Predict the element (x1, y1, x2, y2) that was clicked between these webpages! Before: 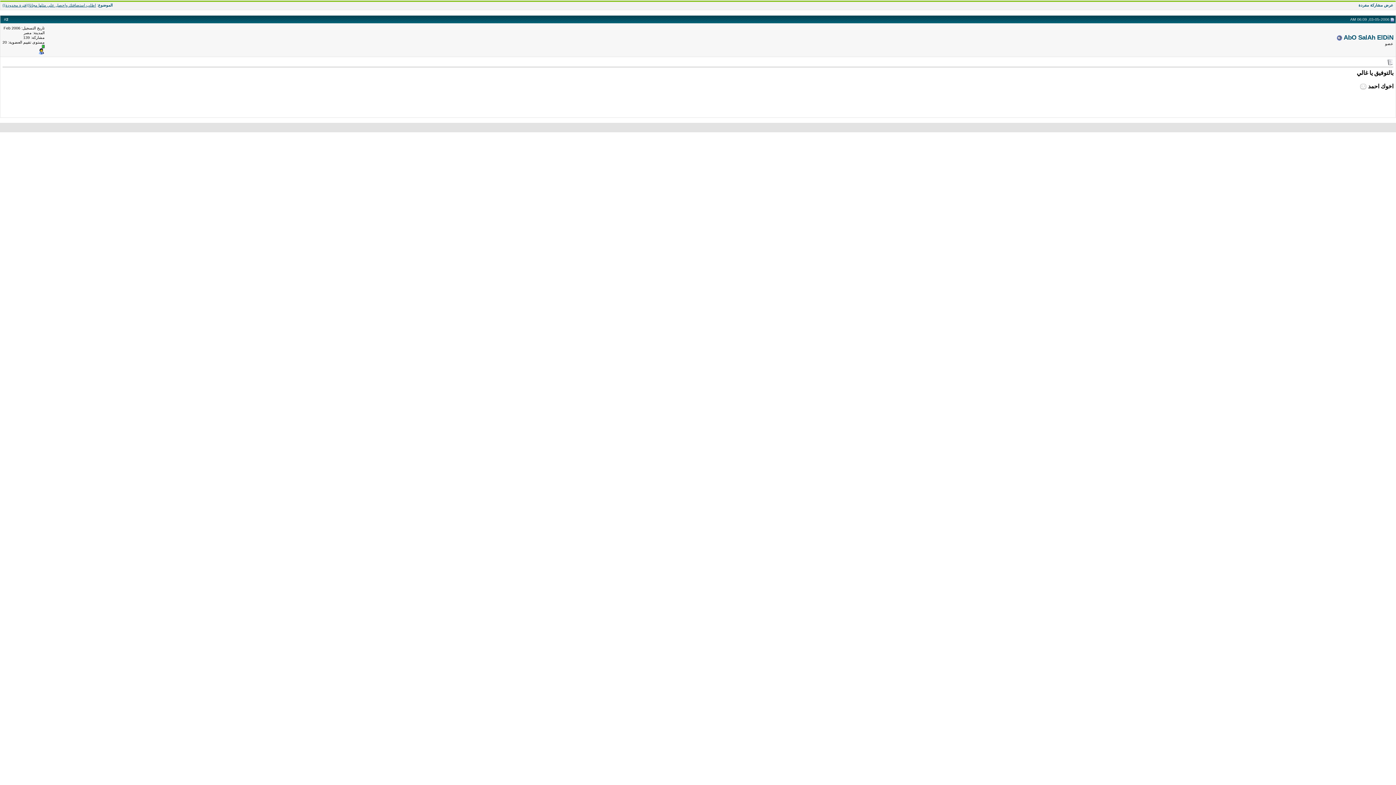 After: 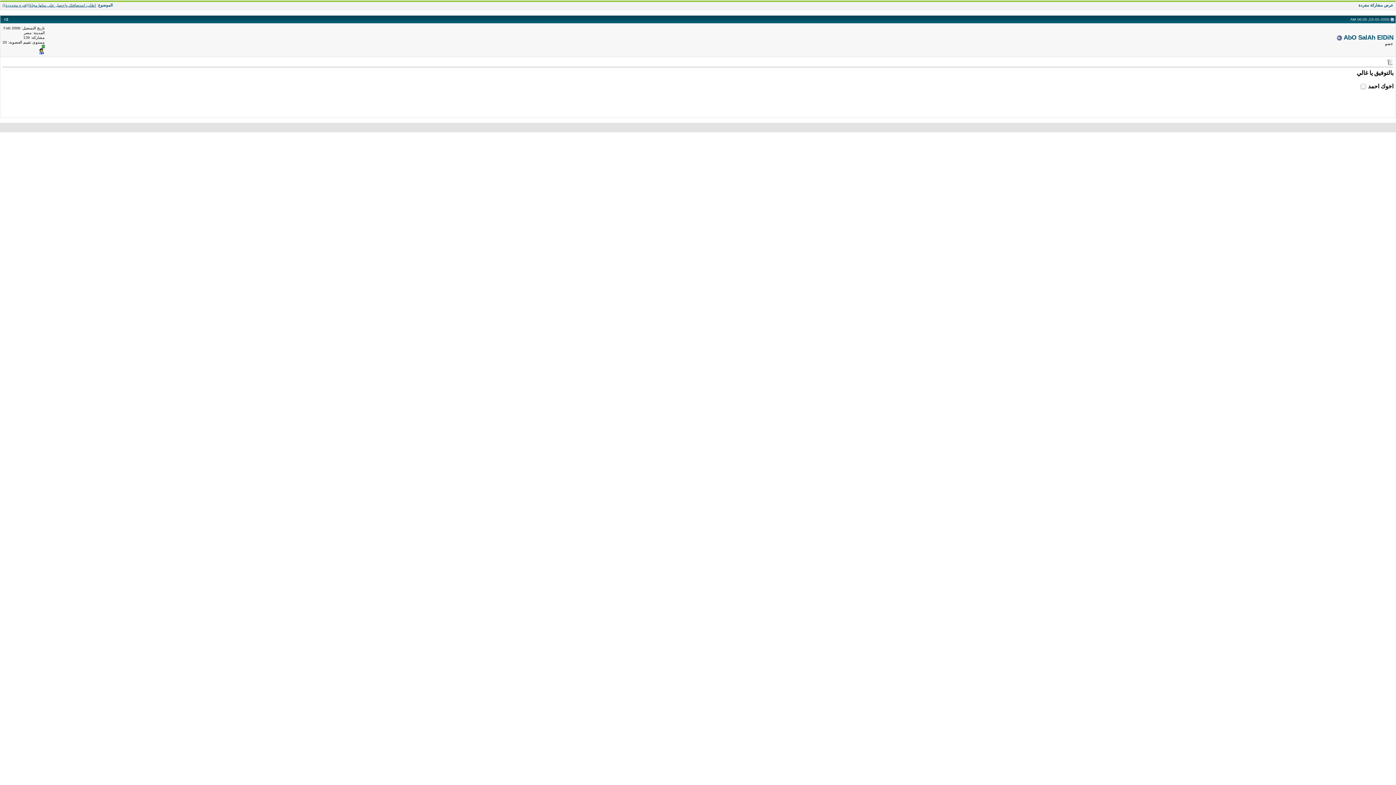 Action: bbox: (1390, 17, 1394, 21)